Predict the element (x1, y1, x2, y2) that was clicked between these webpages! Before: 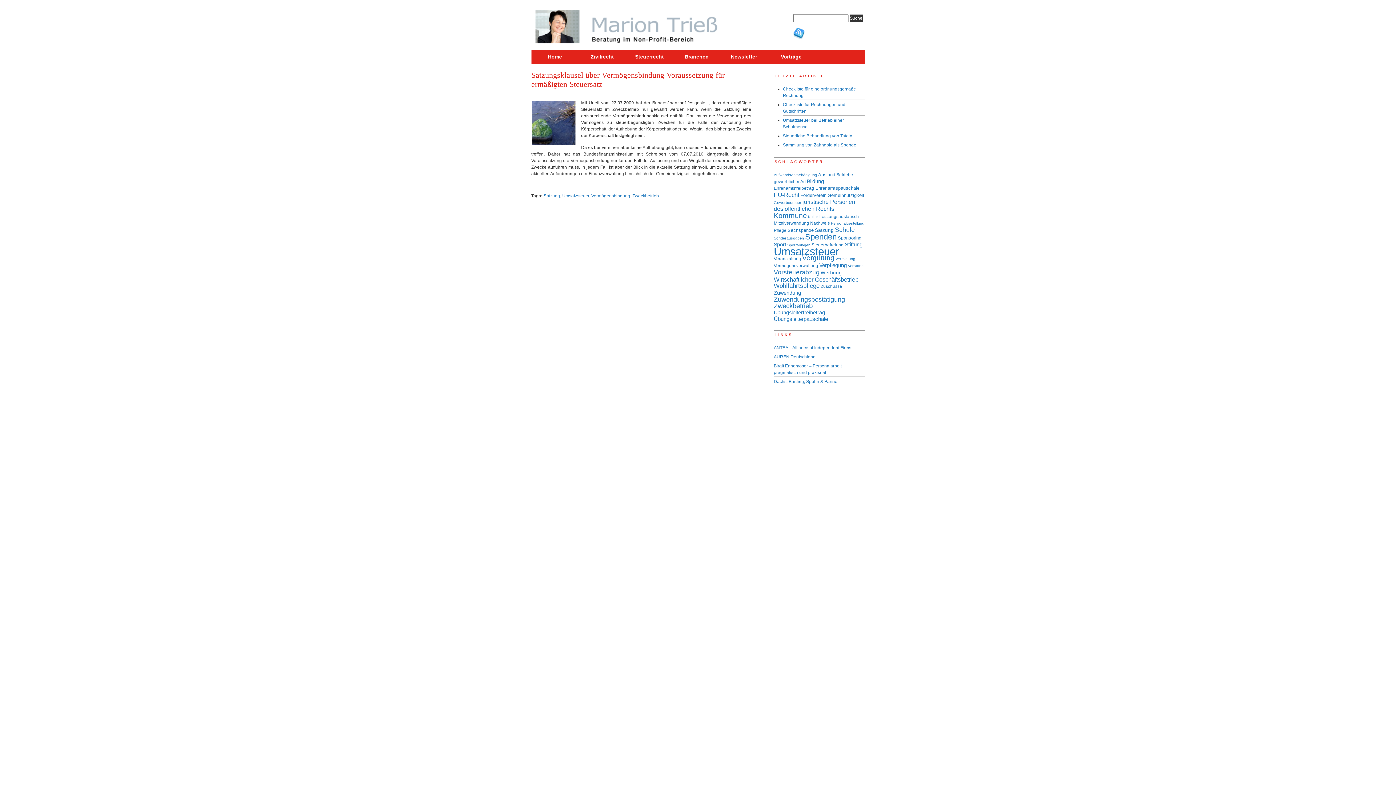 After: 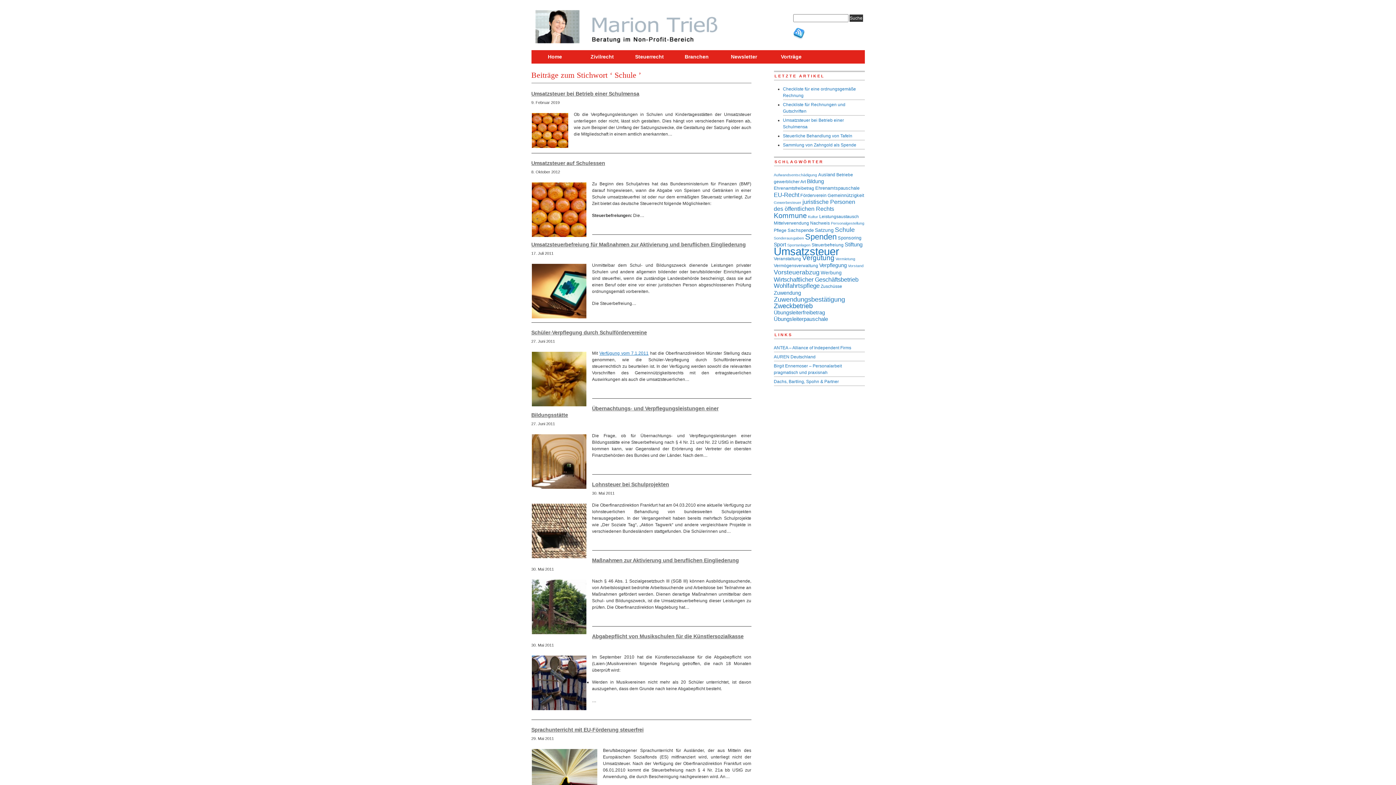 Action: label: Schule bbox: (835, 226, 855, 233)